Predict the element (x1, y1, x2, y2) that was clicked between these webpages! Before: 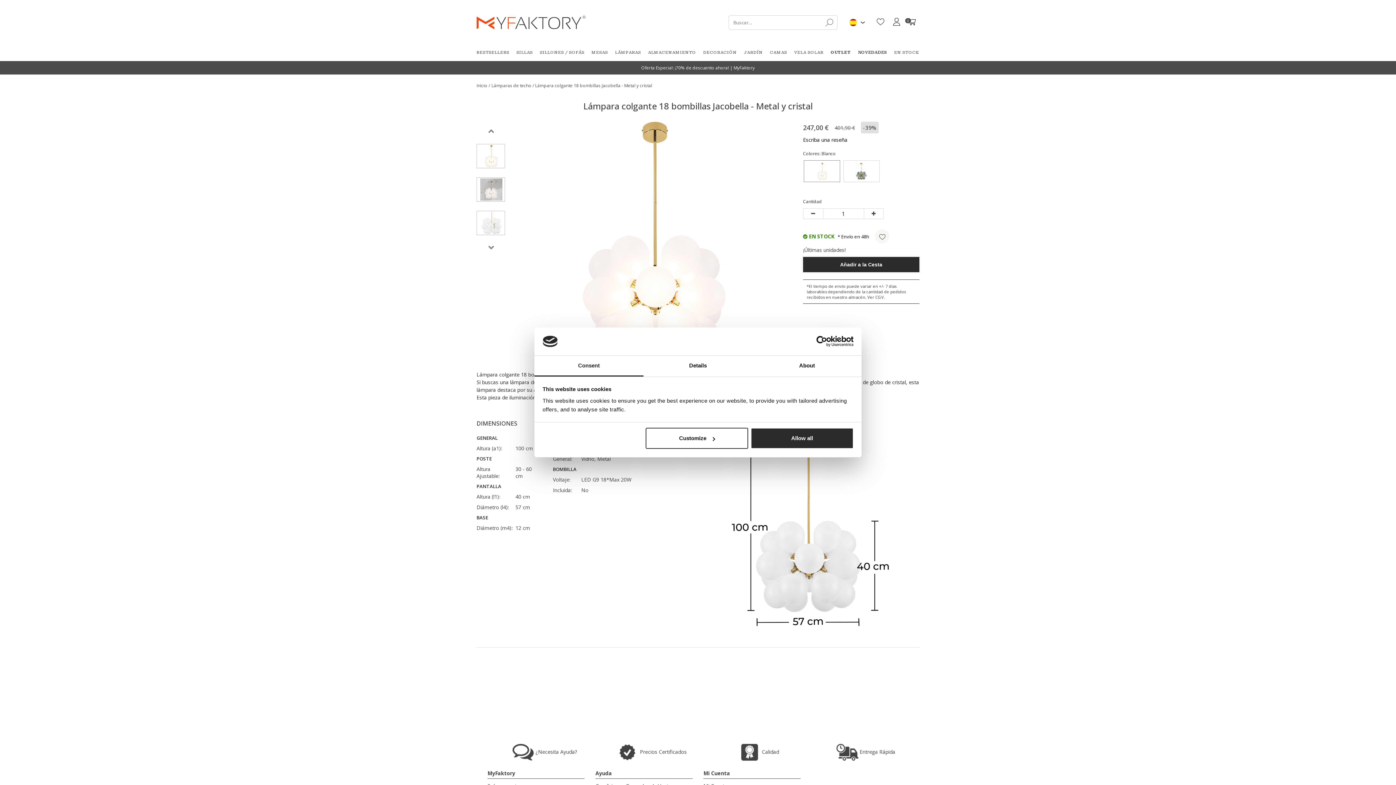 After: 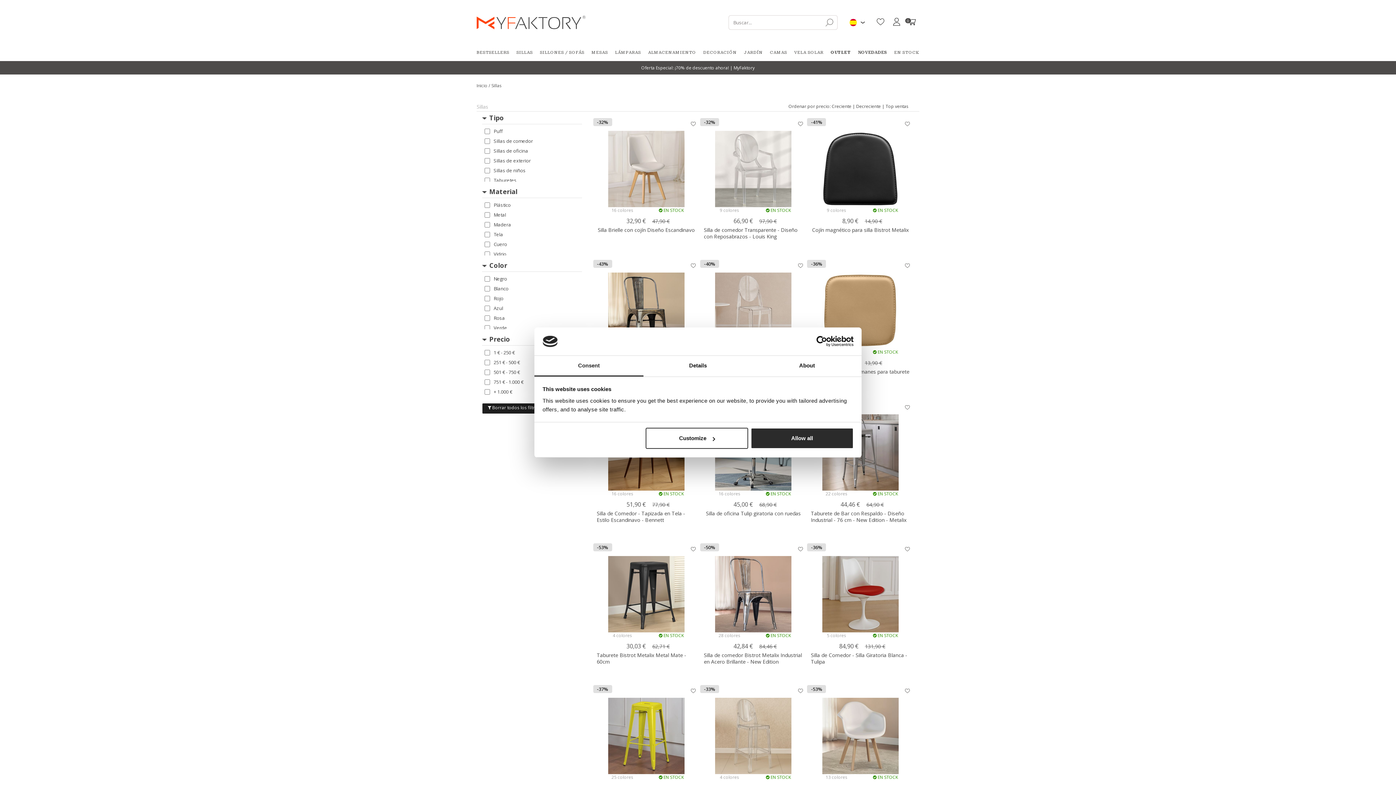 Action: bbox: (516, 50, 532, 56) label: SILLAS